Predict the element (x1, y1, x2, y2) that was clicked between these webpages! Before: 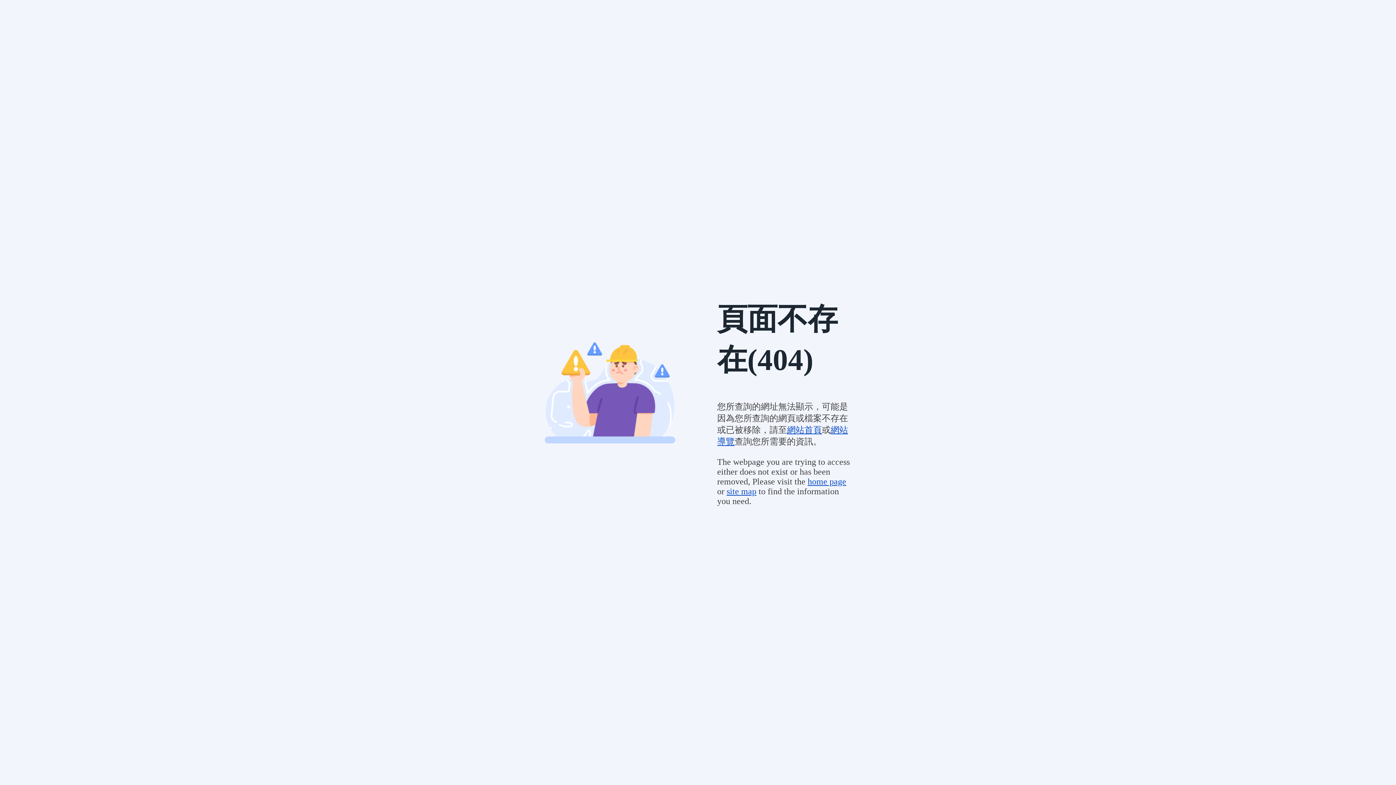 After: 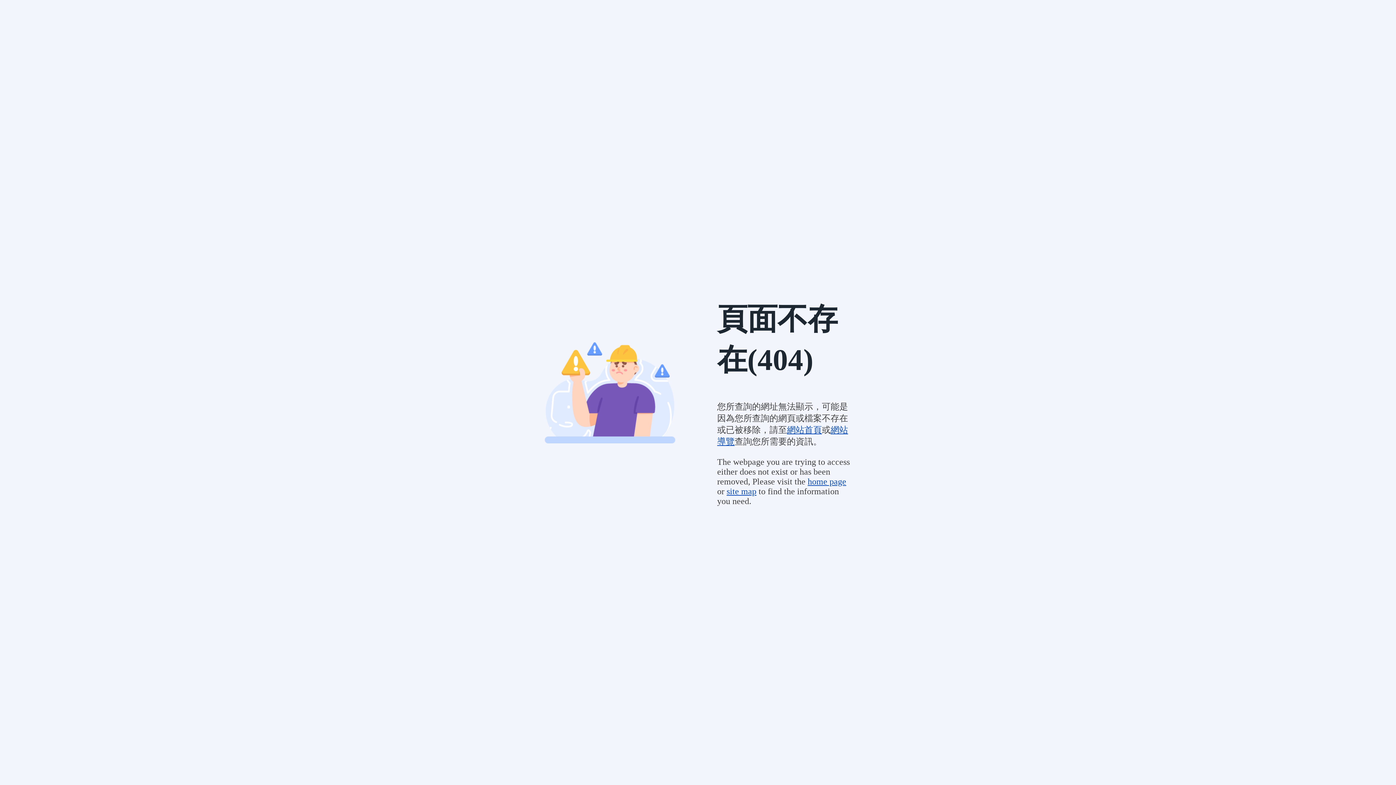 Action: bbox: (787, 425, 822, 434) label: 網站首頁